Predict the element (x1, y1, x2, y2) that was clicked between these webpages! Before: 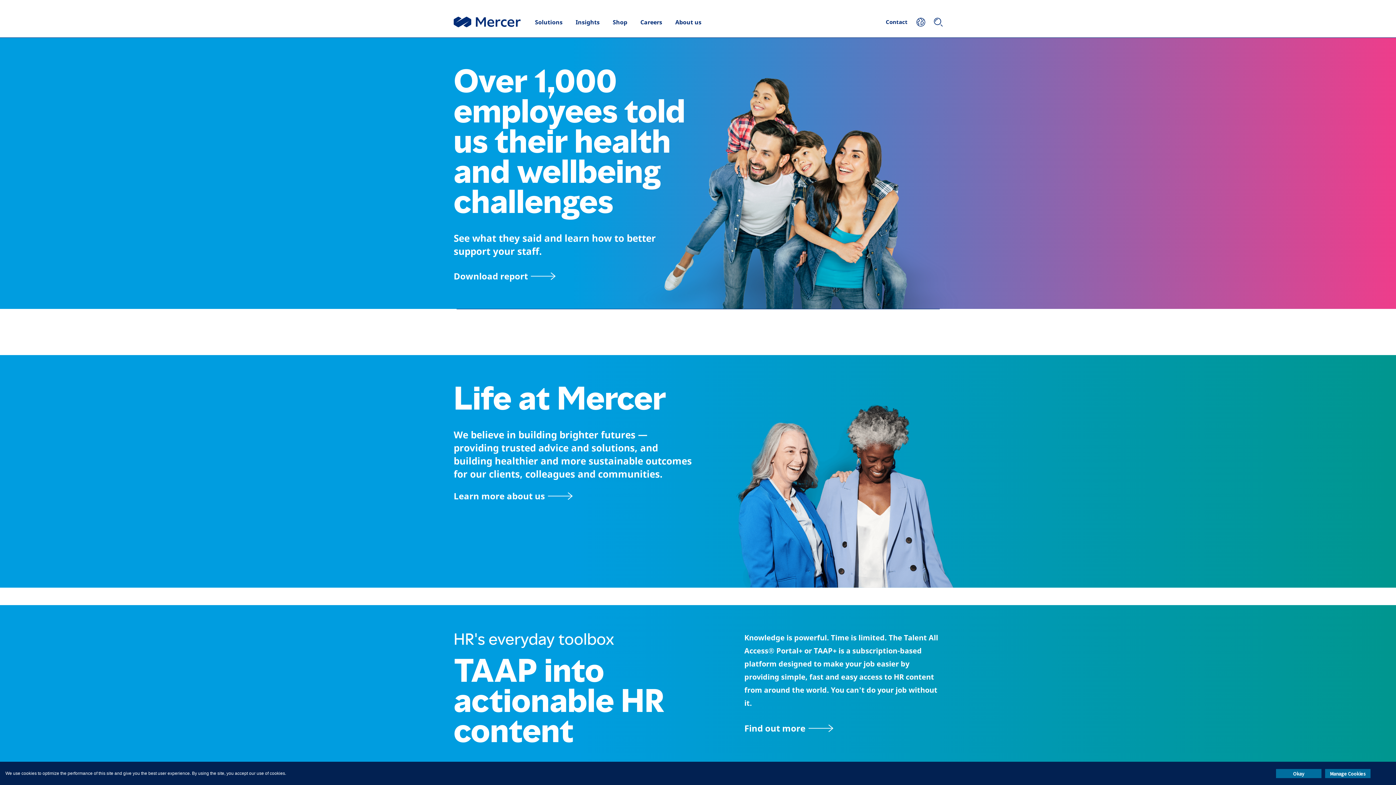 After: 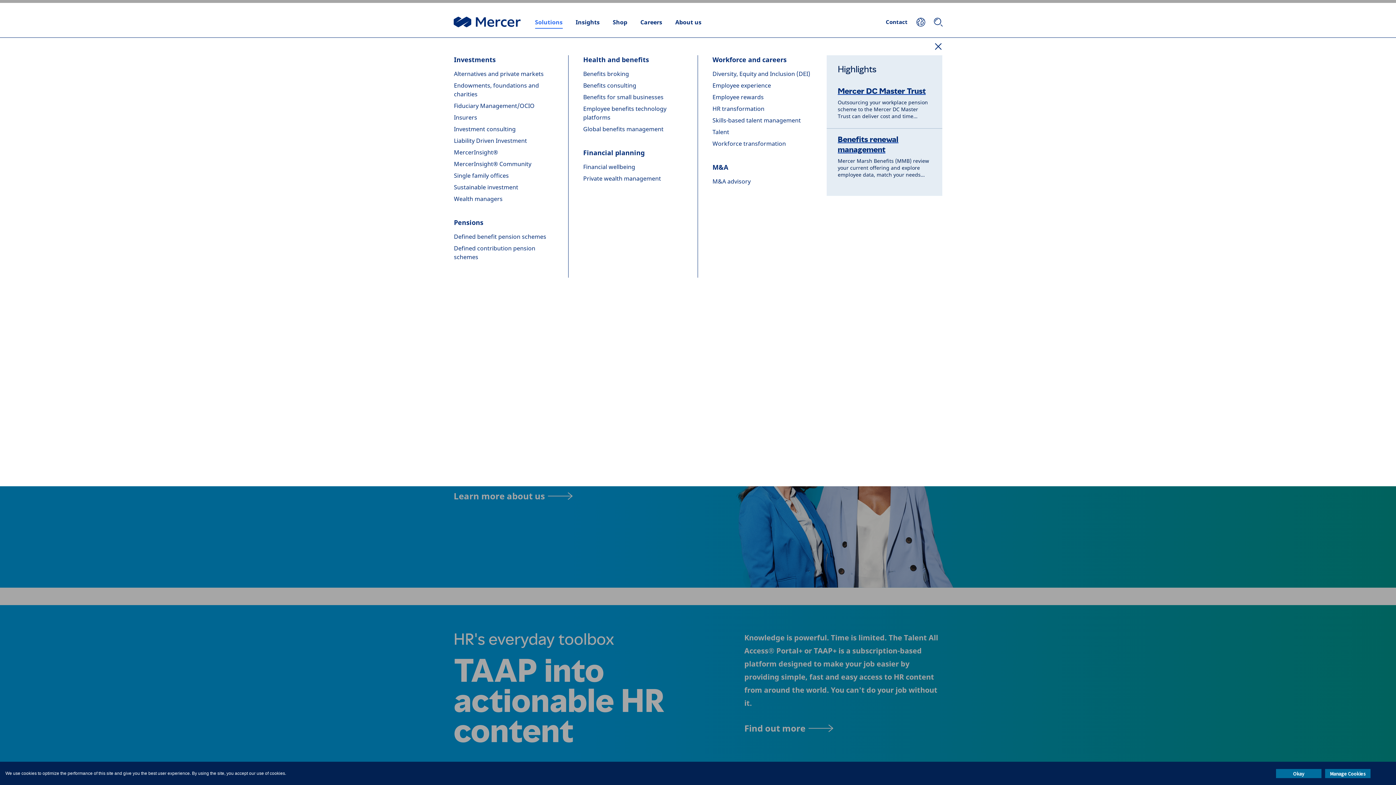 Action: label: Solutions bbox: (529, 15, 568, 28)